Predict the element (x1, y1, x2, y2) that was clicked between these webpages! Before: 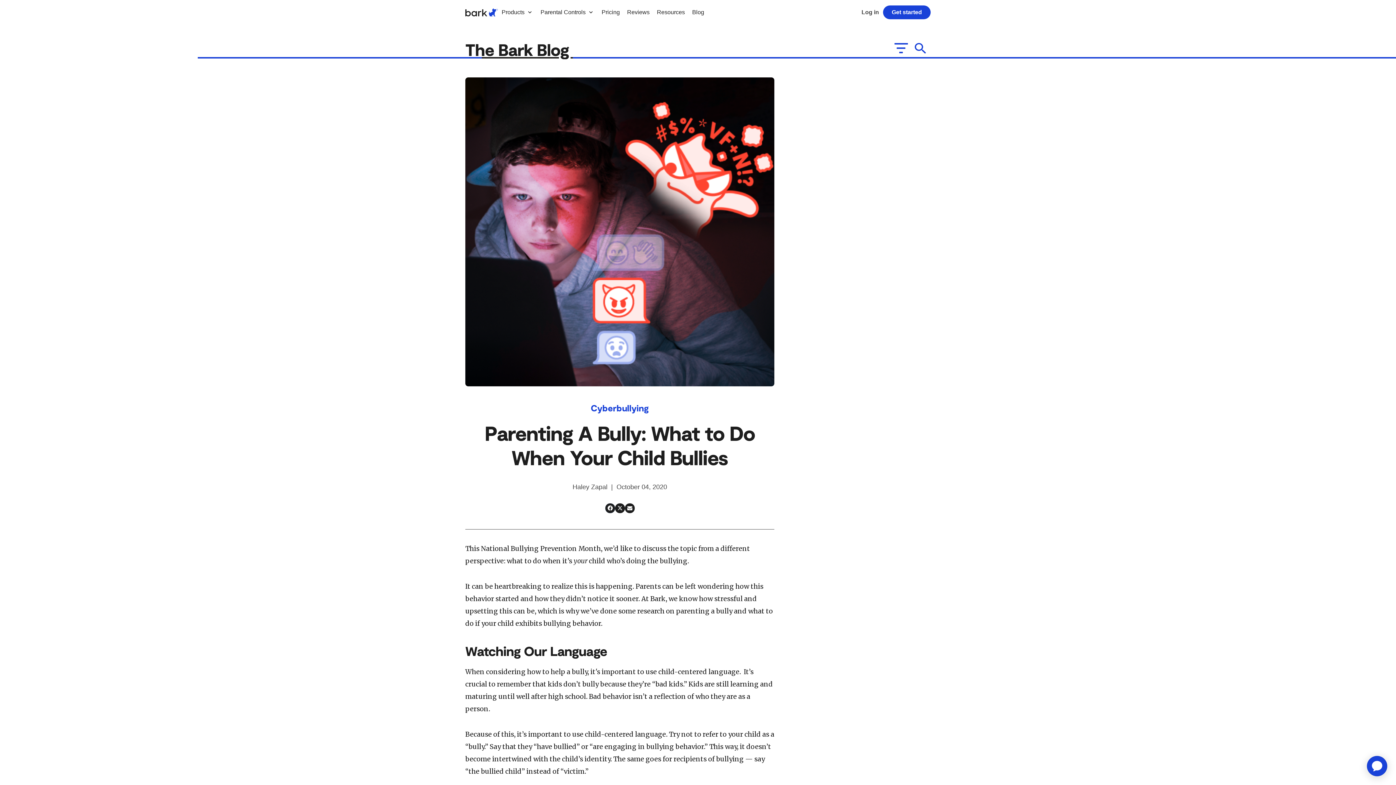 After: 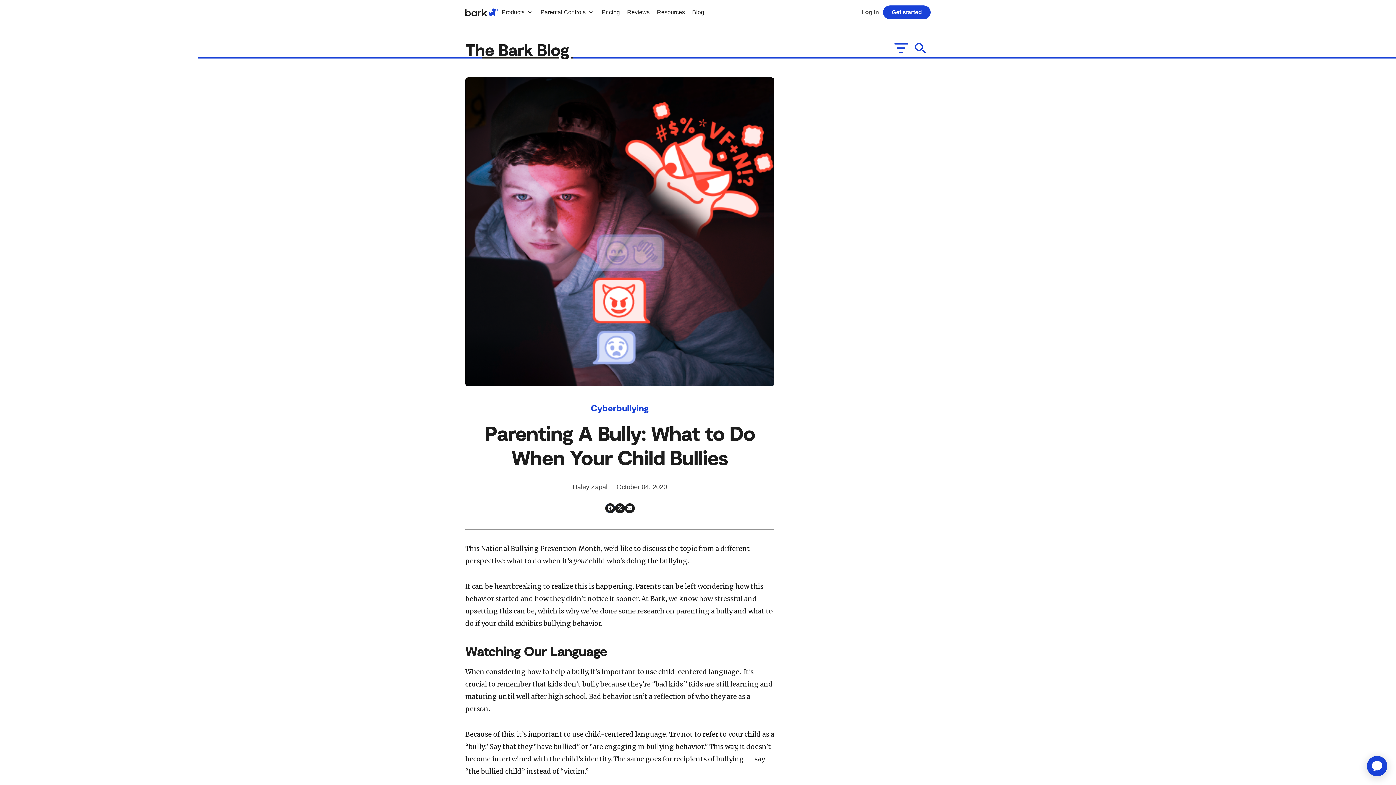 Action: label: Email bbox: (624, 503, 634, 513)